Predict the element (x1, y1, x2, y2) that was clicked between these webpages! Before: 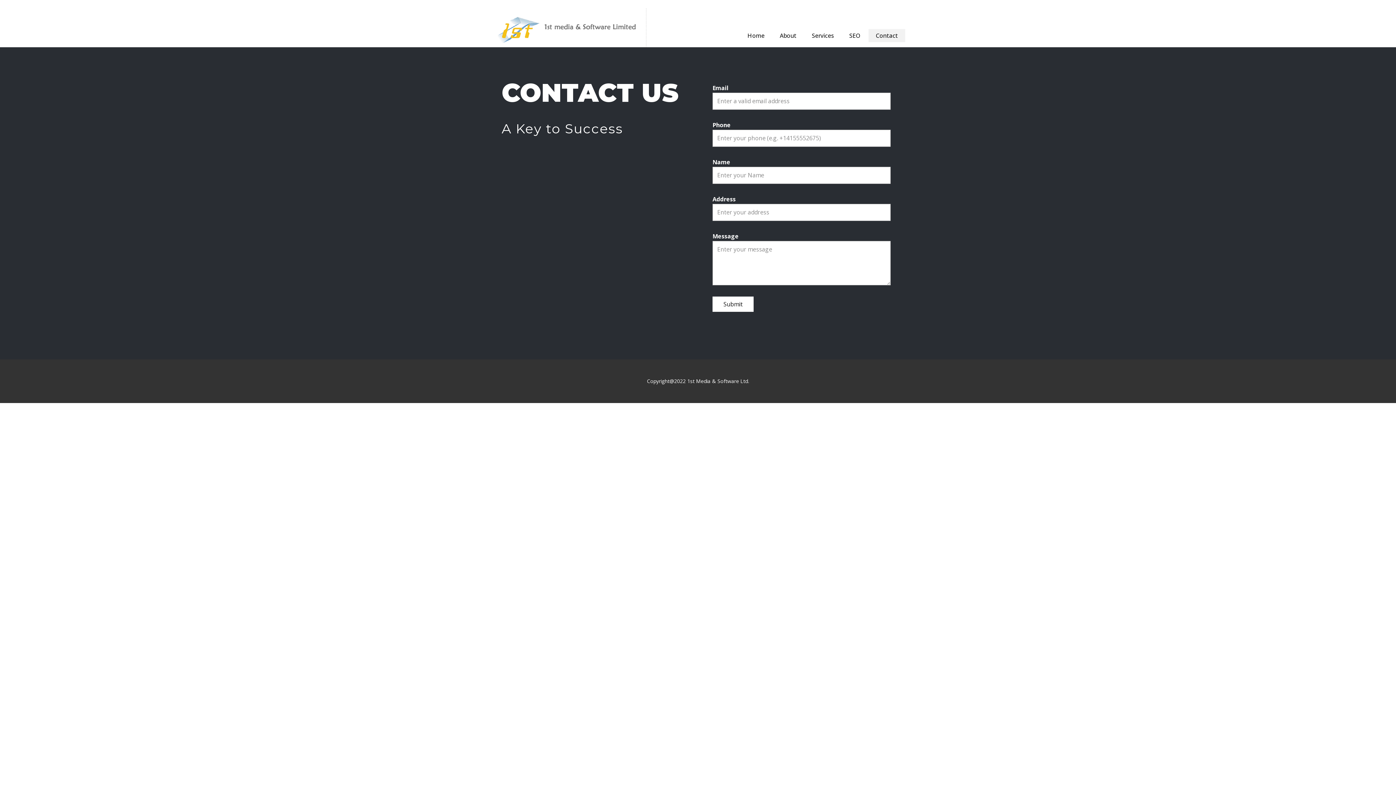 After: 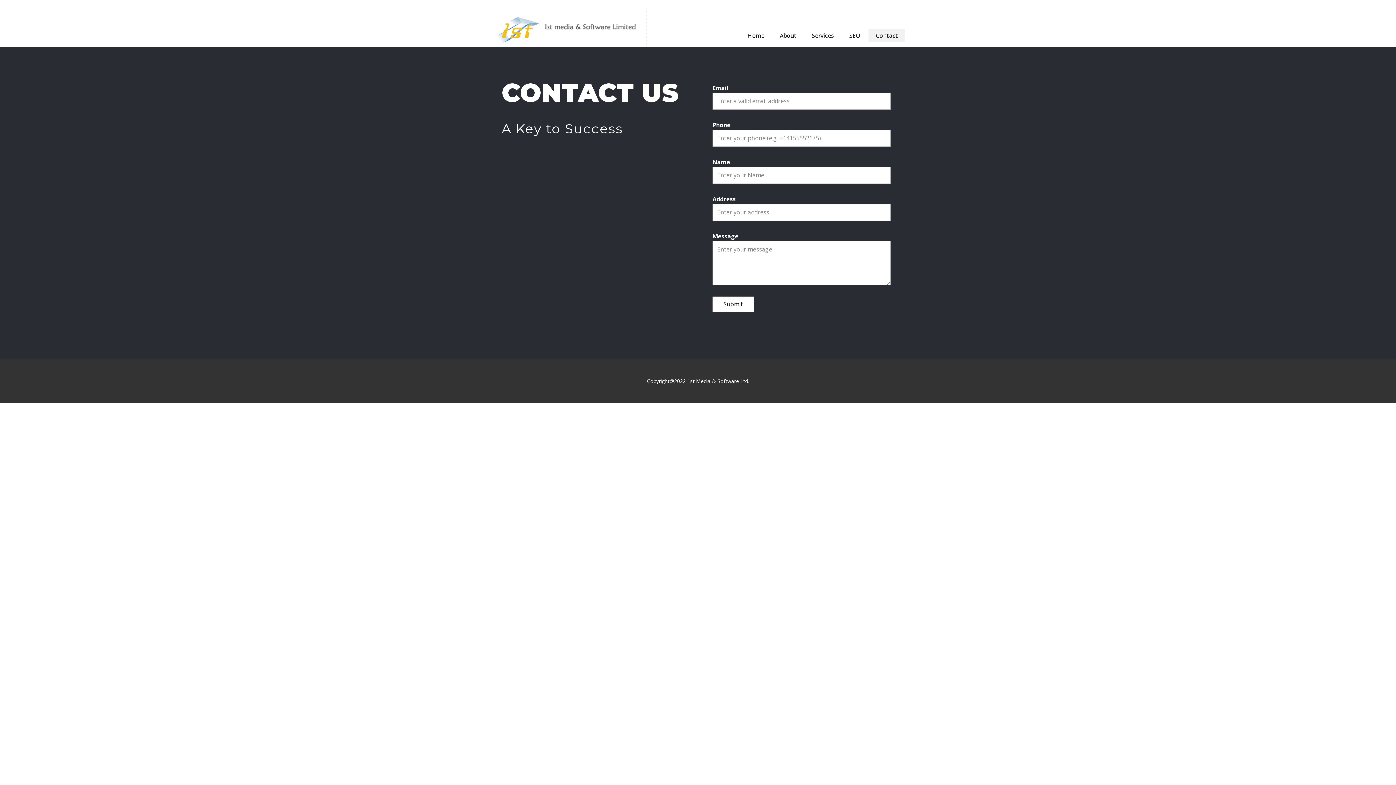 Action: bbox: (868, 29, 905, 42) label: Contact